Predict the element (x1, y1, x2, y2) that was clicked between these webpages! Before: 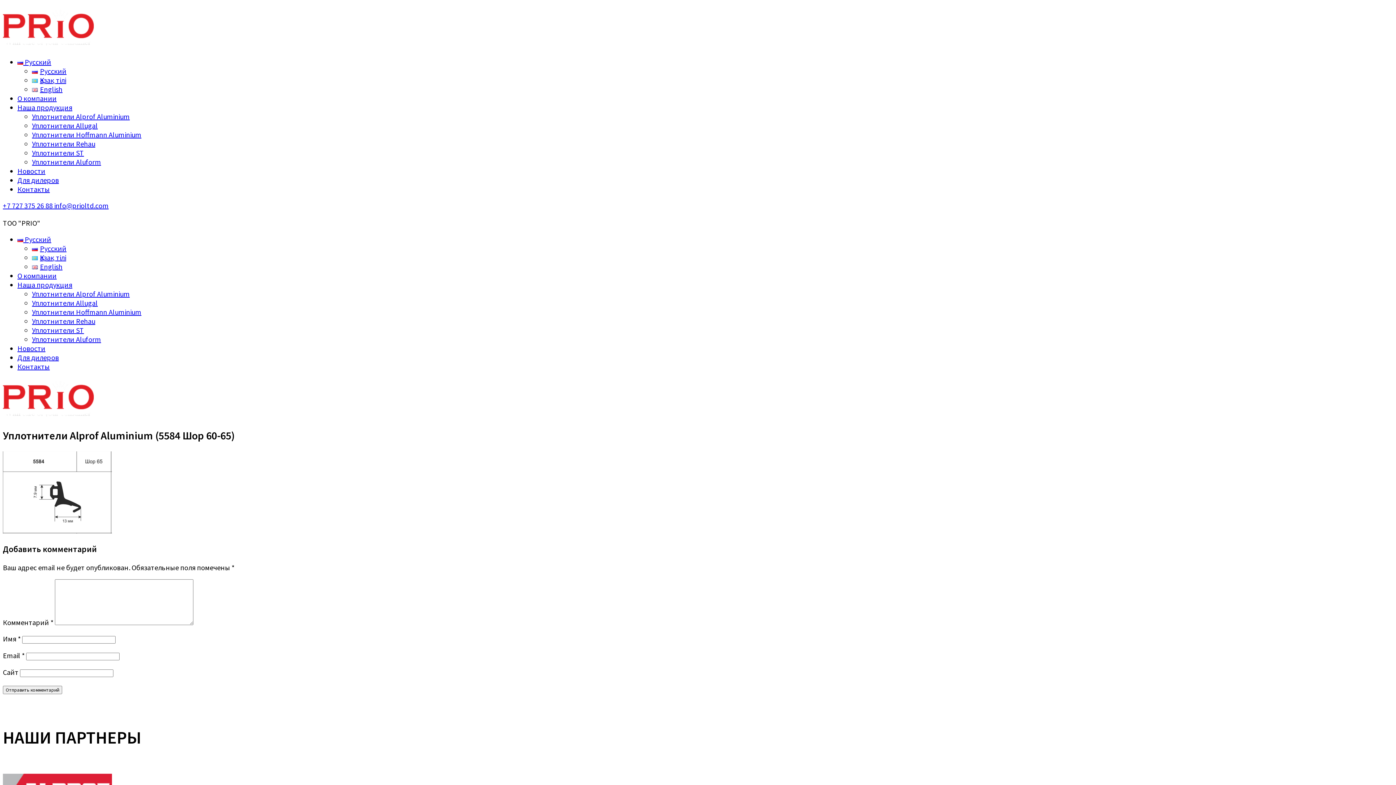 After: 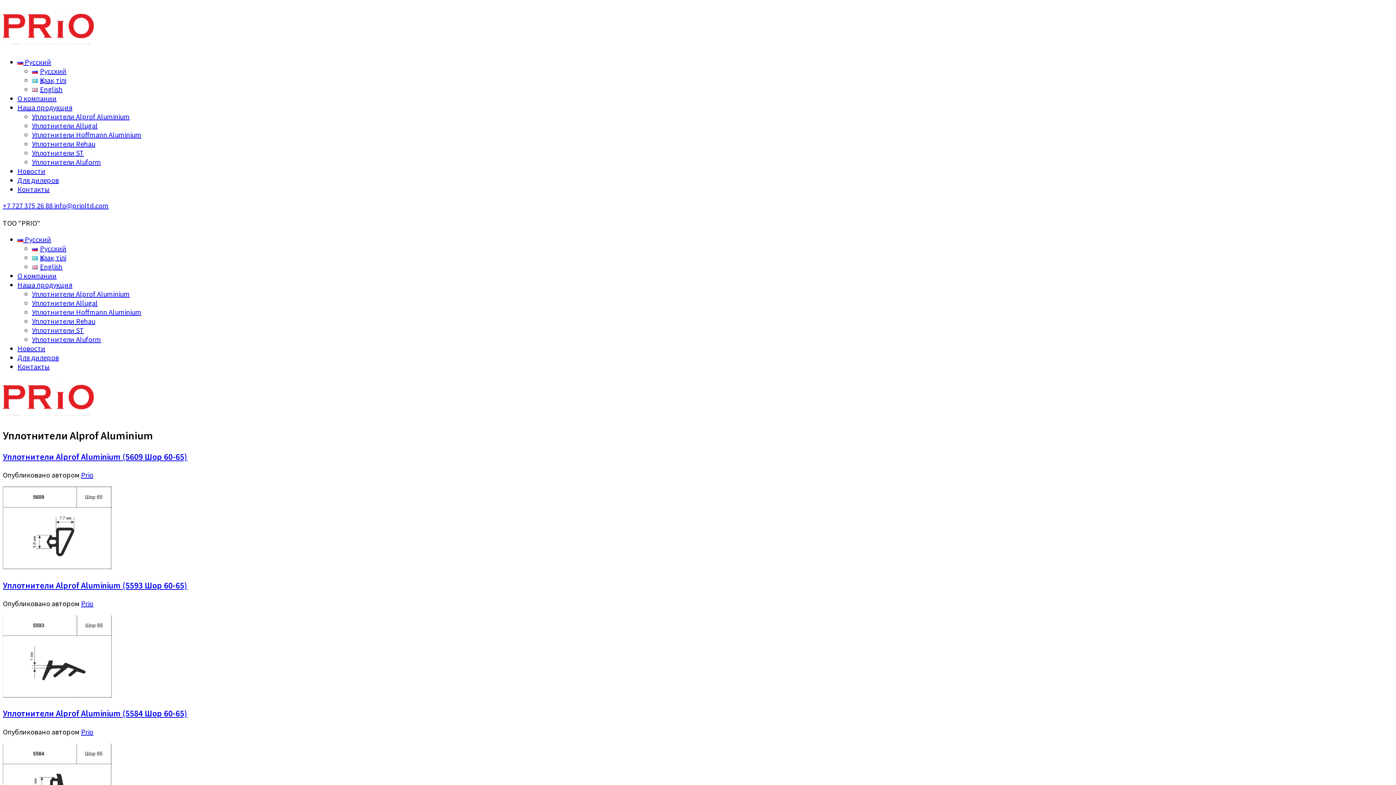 Action: label: Уплотнители Alprof Aluminium bbox: (32, 289, 129, 298)